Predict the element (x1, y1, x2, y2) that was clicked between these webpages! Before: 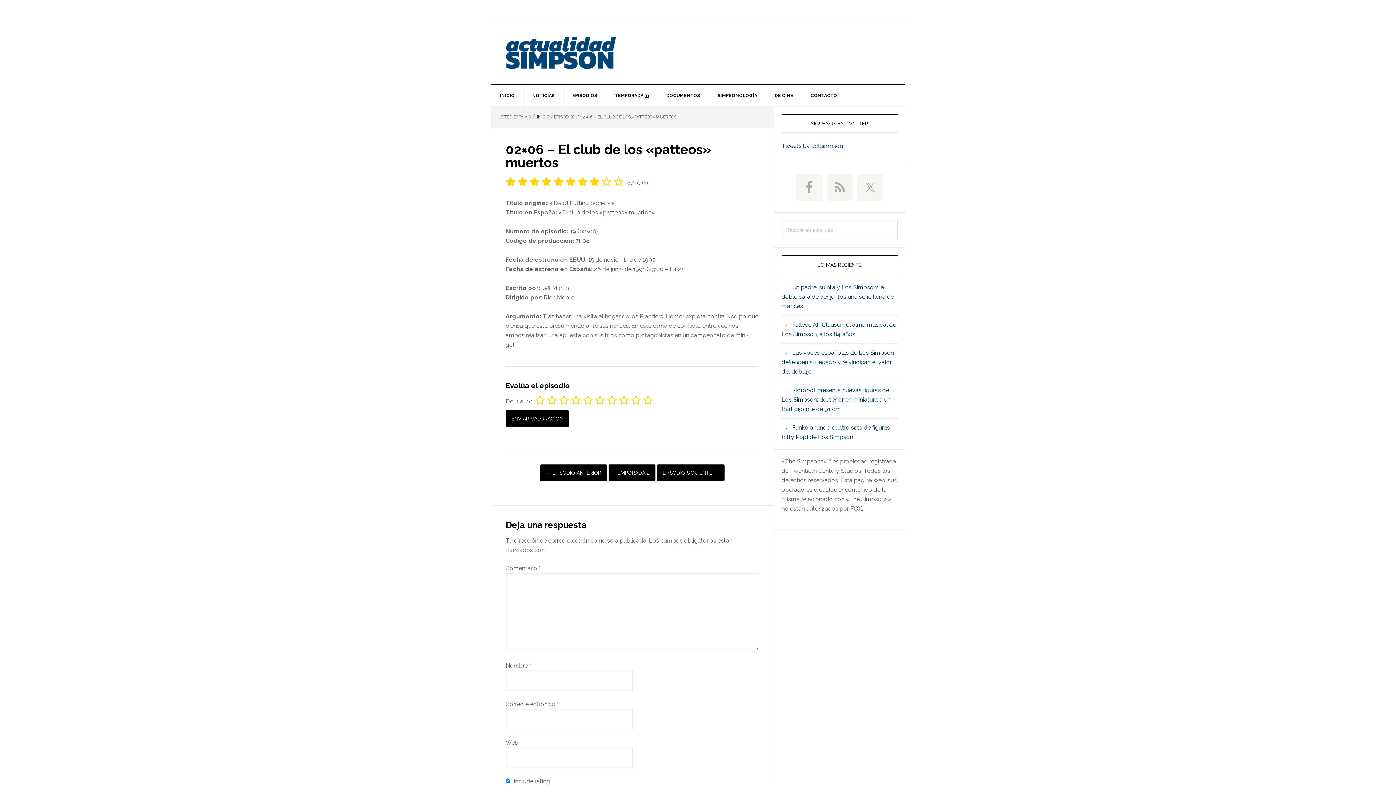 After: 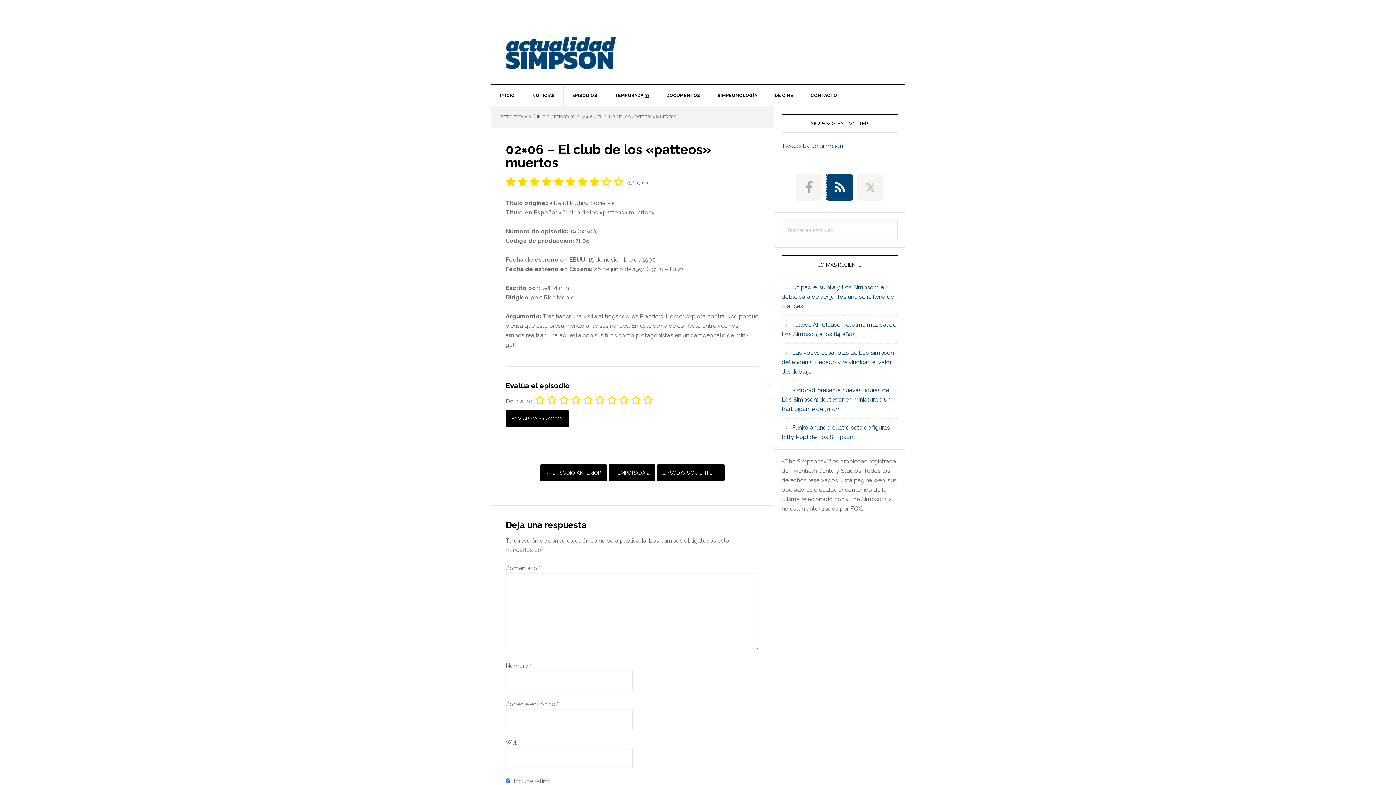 Action: bbox: (826, 174, 852, 200)